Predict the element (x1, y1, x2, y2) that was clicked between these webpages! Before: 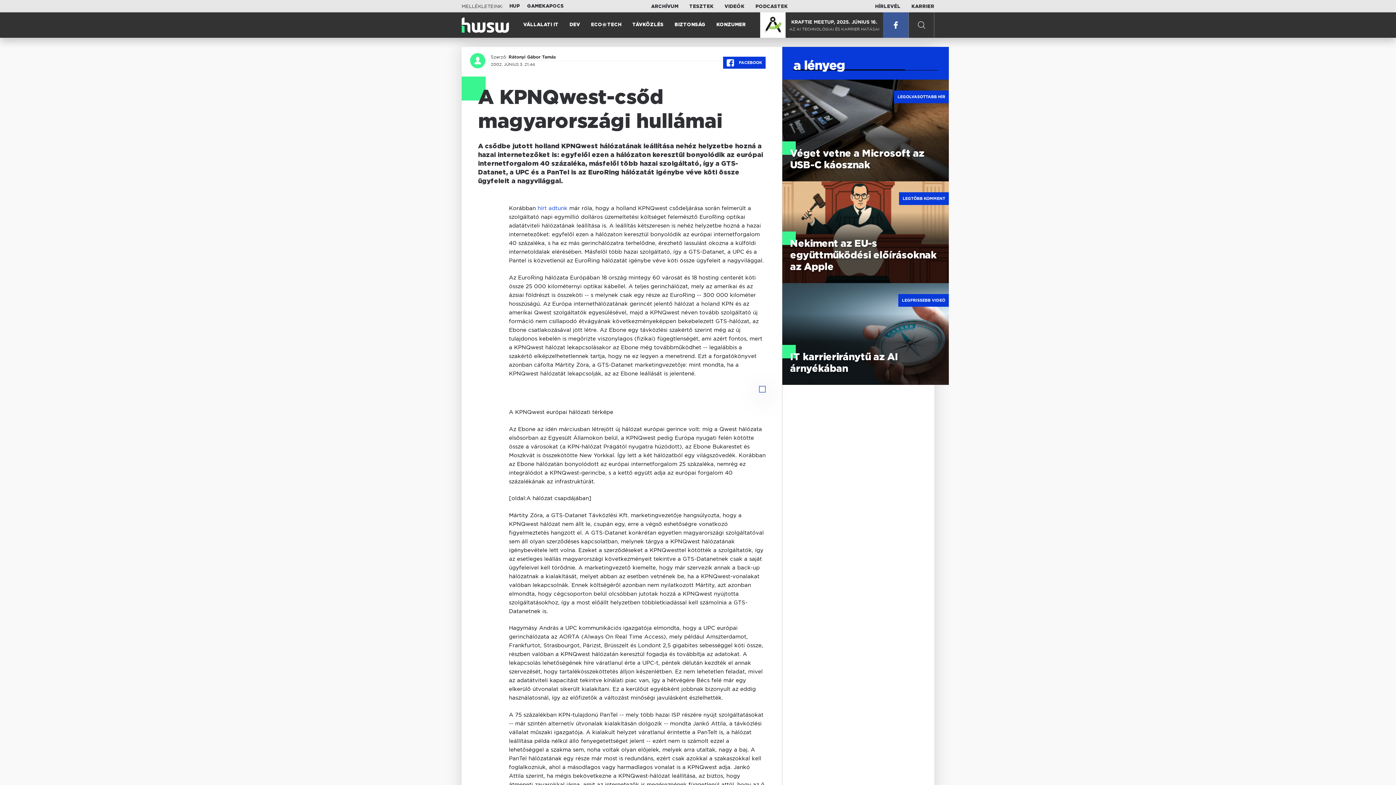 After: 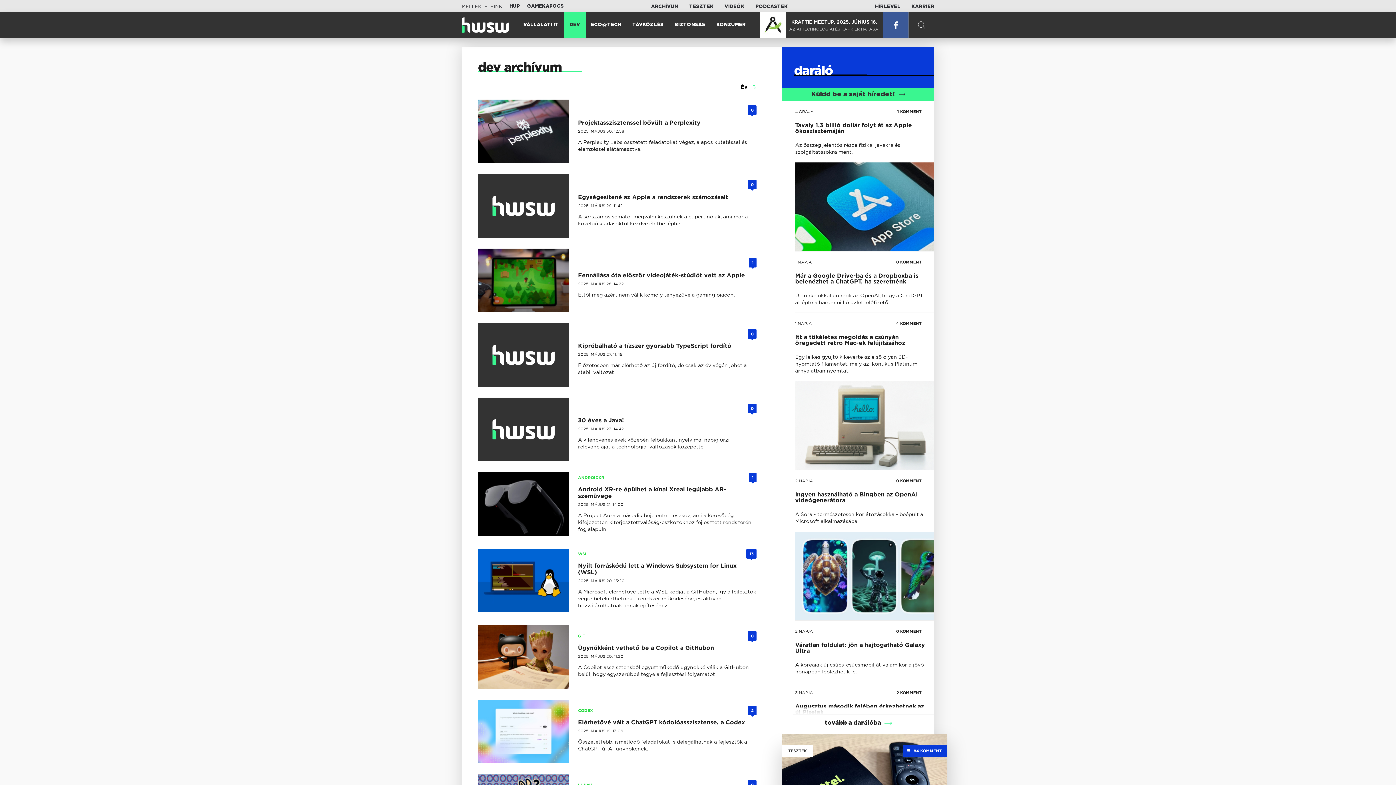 Action: label: DEV bbox: (564, 11, 585, 38)